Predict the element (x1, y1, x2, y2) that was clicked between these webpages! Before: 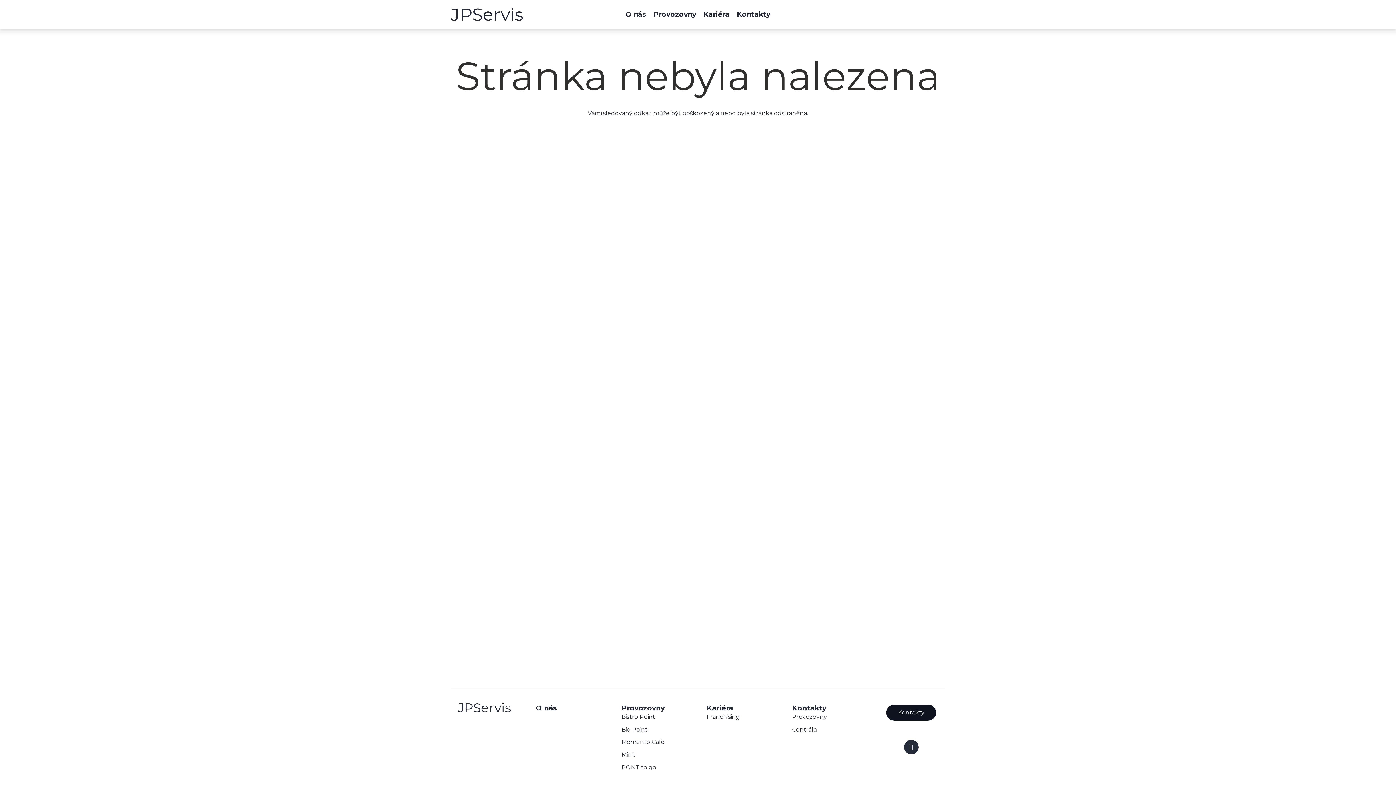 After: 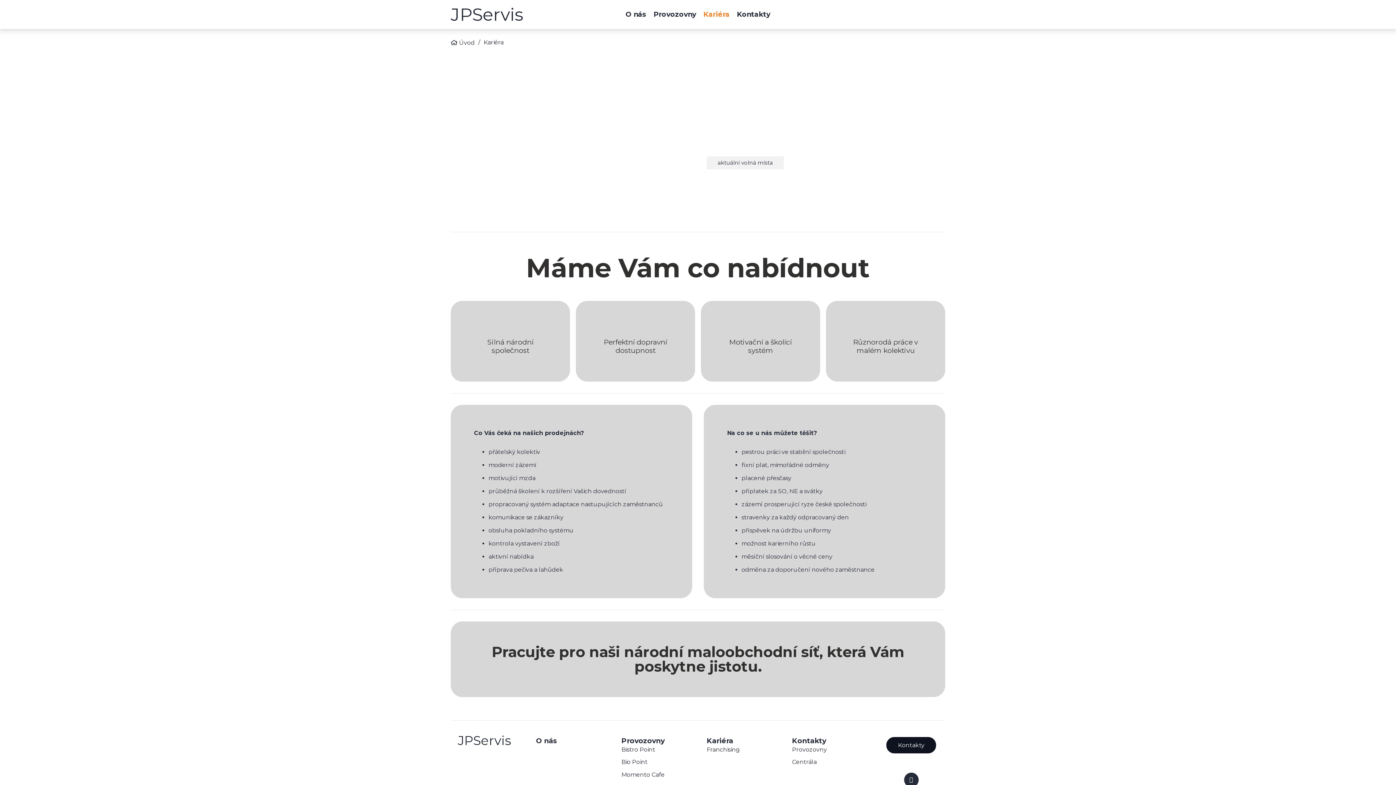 Action: label: Kariéra bbox: (699, 0, 733, 29)